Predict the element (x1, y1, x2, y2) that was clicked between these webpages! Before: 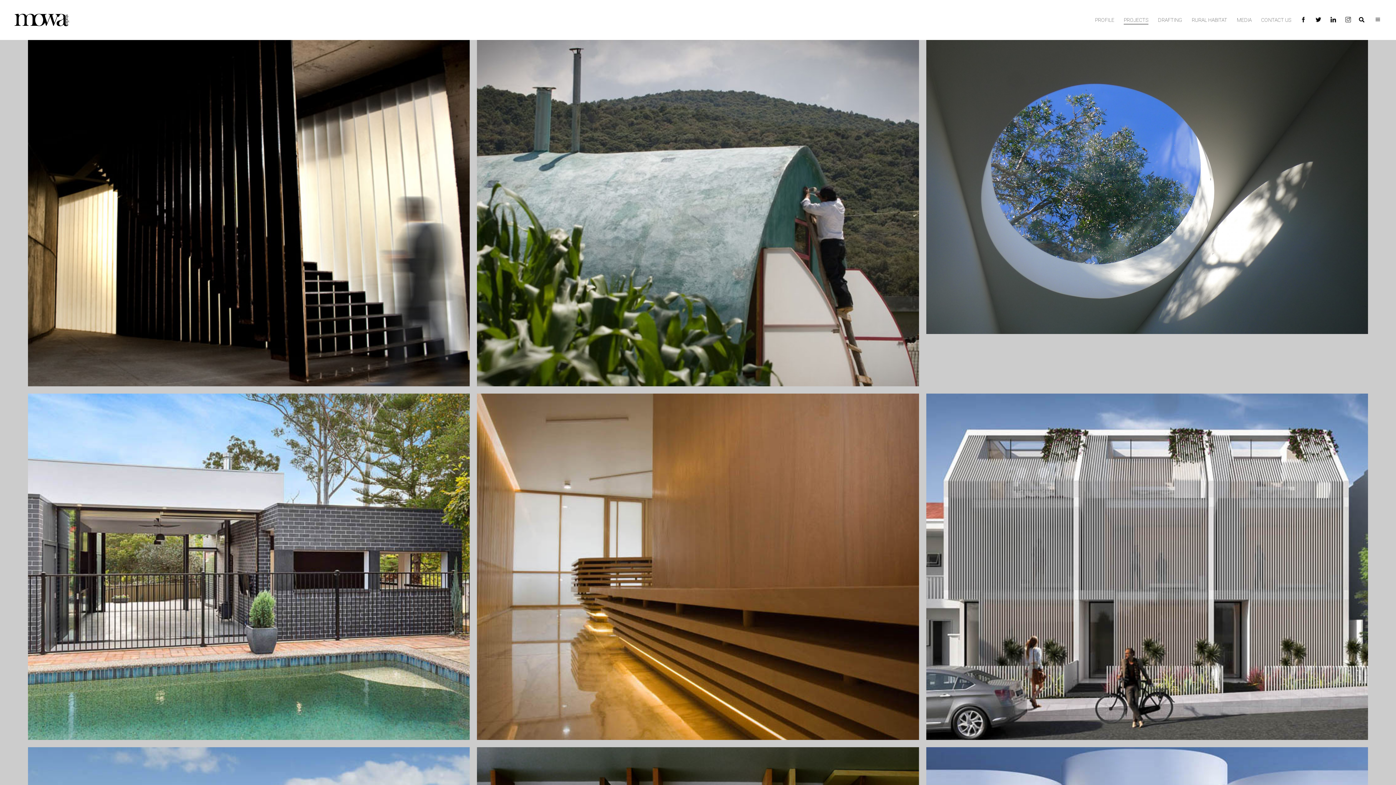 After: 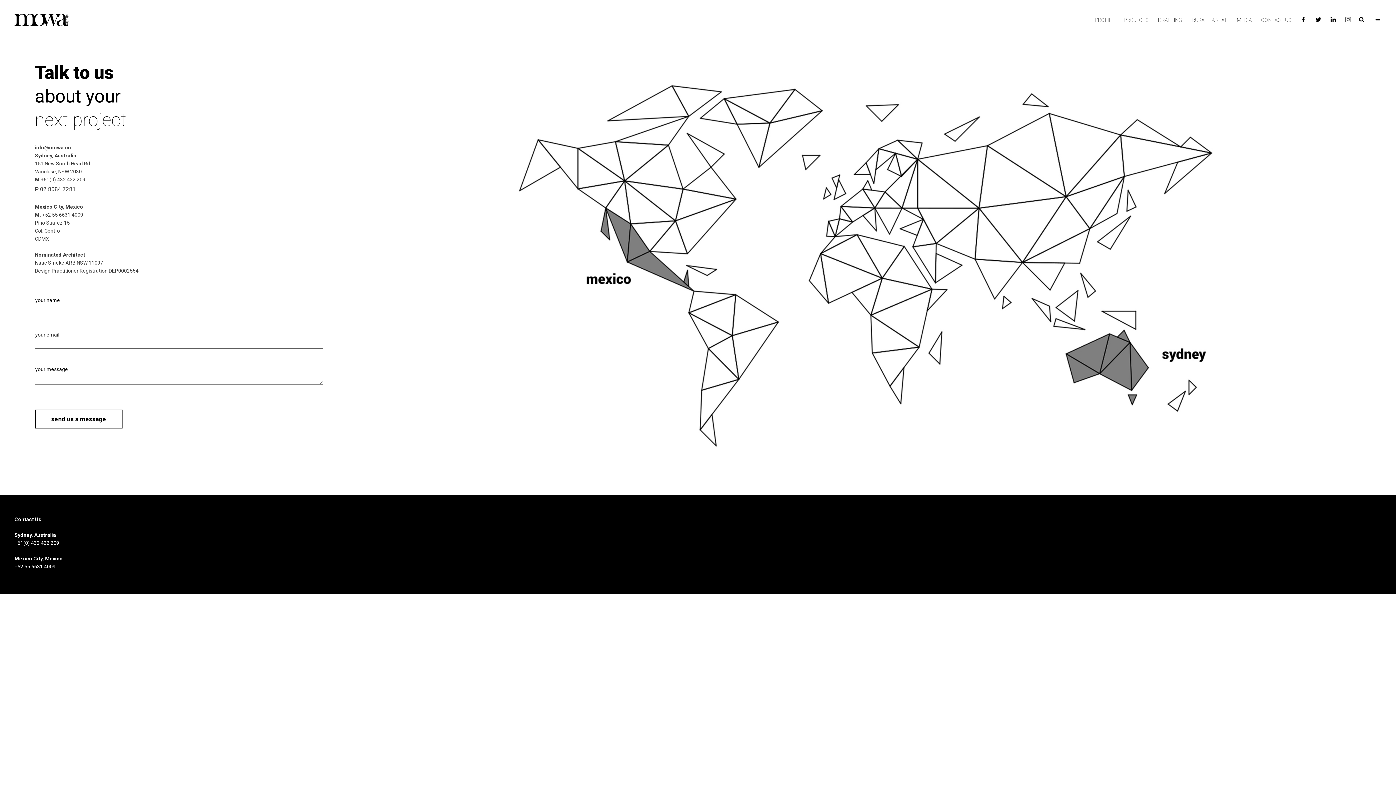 Action: bbox: (1256, 0, 1296, 40) label: CONTACT US